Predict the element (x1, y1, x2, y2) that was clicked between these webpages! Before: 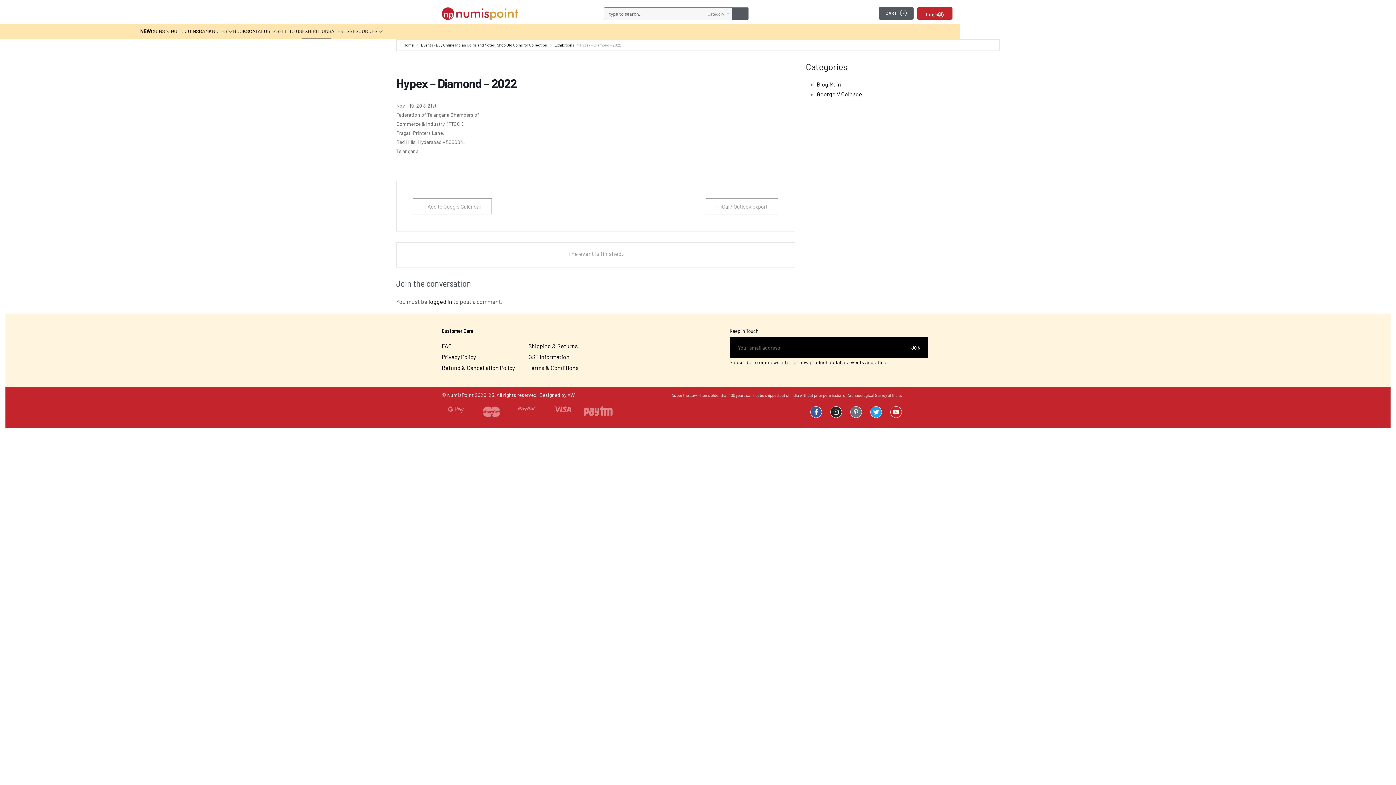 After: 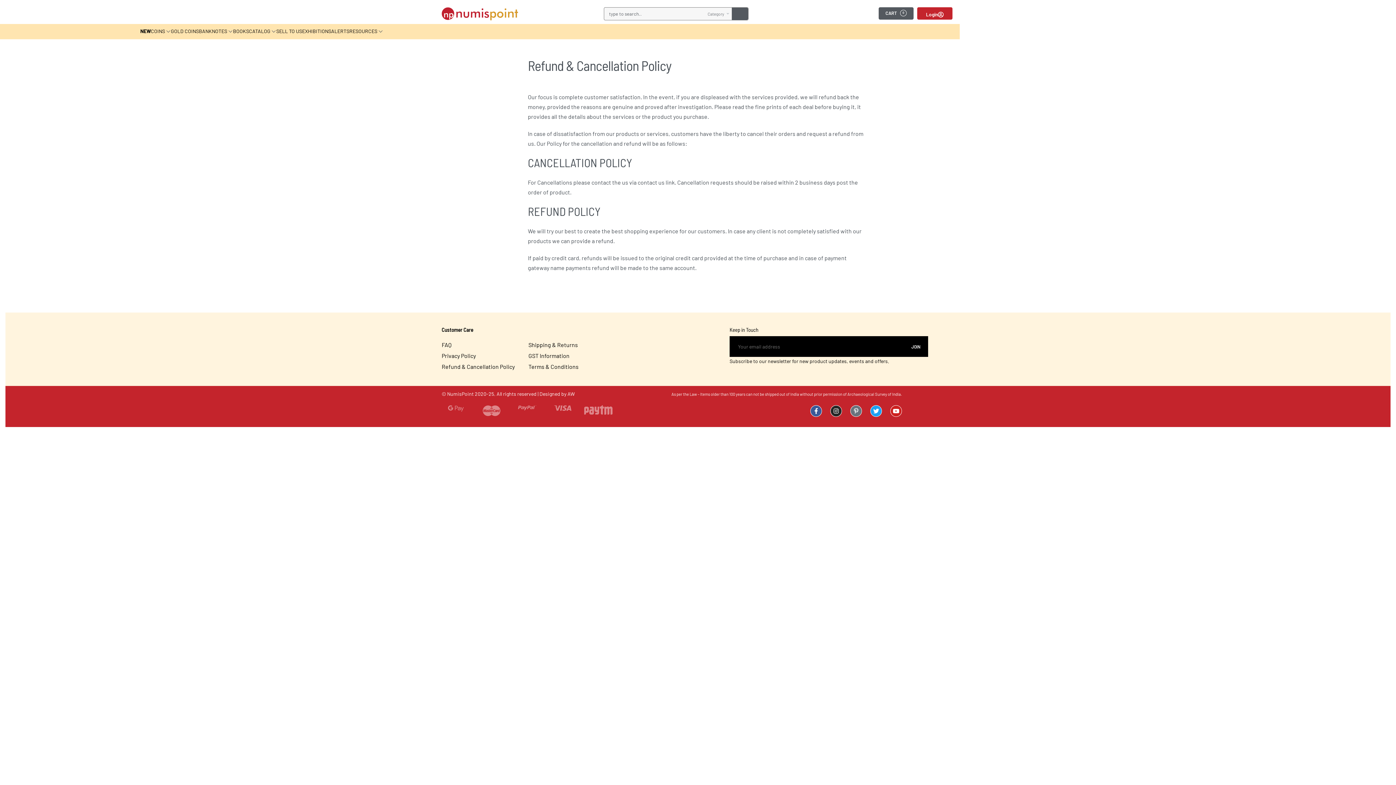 Action: label: Refund & Cancellation Policy bbox: (441, 363, 527, 372)